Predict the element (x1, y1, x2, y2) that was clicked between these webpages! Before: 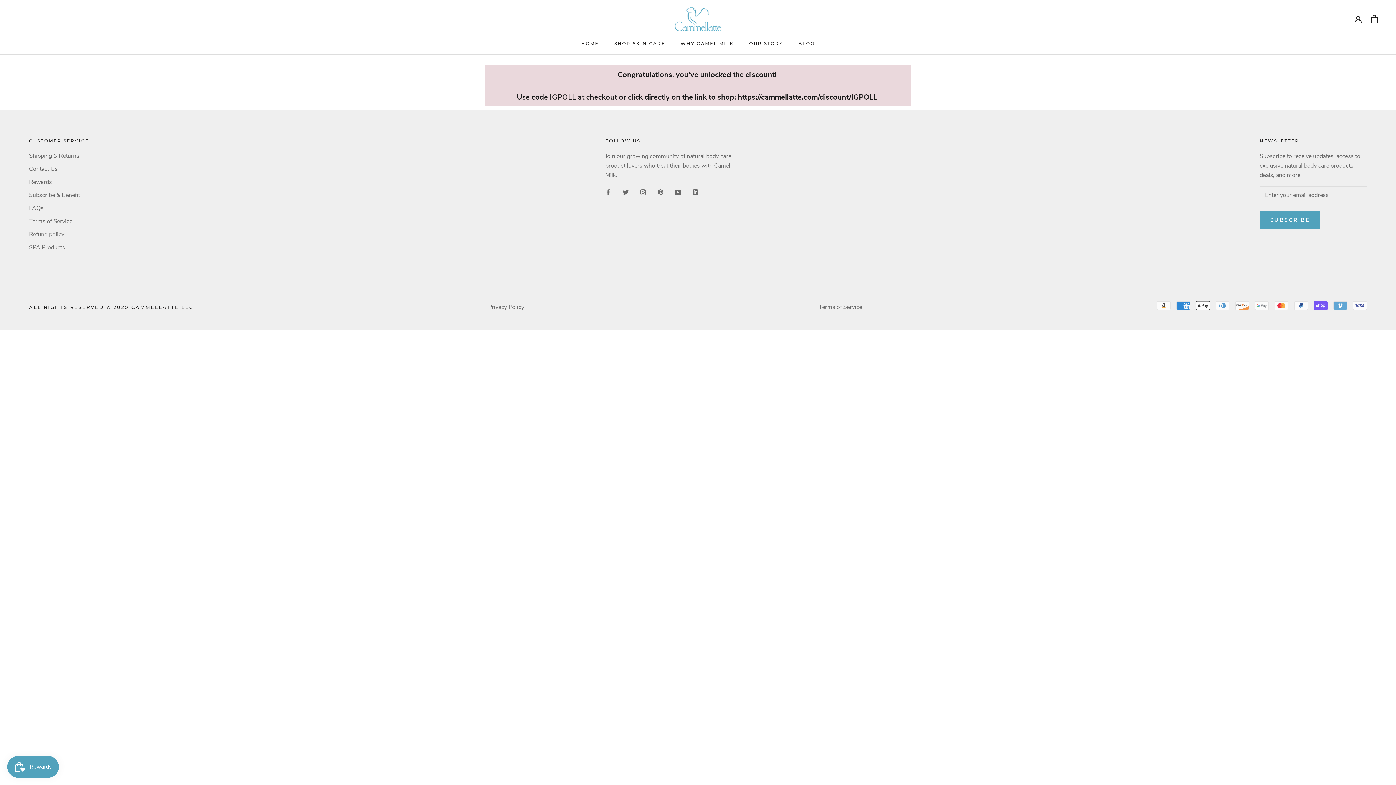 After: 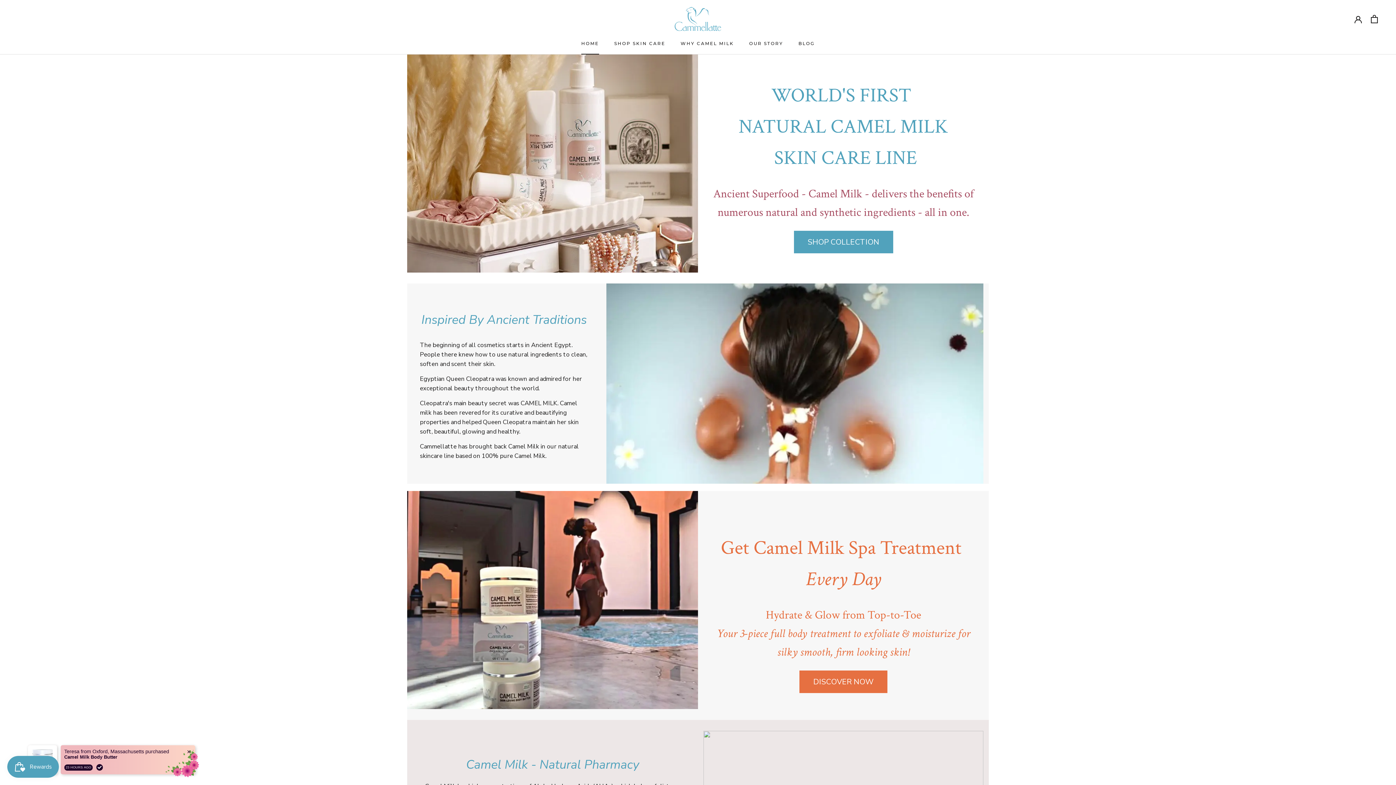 Action: bbox: (581, 40, 599, 46) label: HOME
HOME